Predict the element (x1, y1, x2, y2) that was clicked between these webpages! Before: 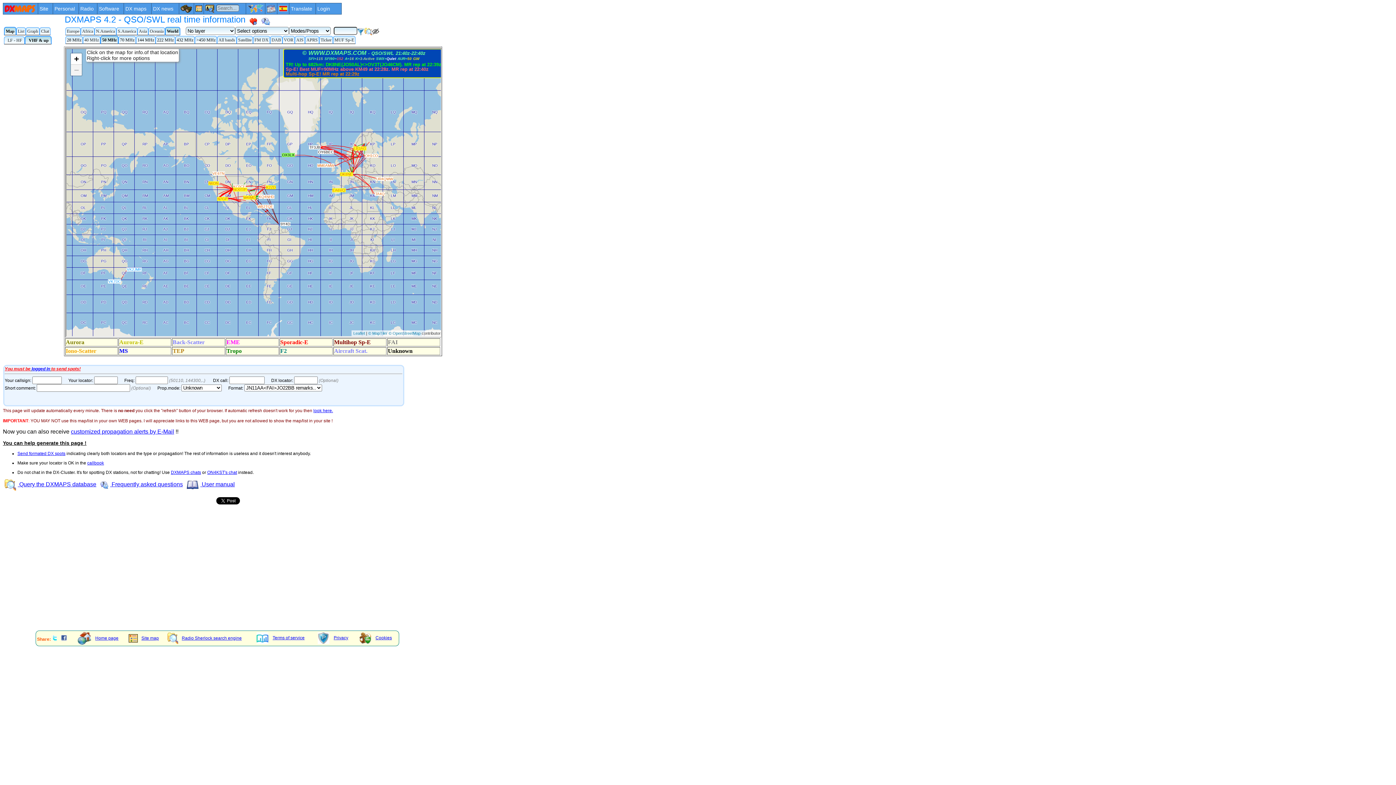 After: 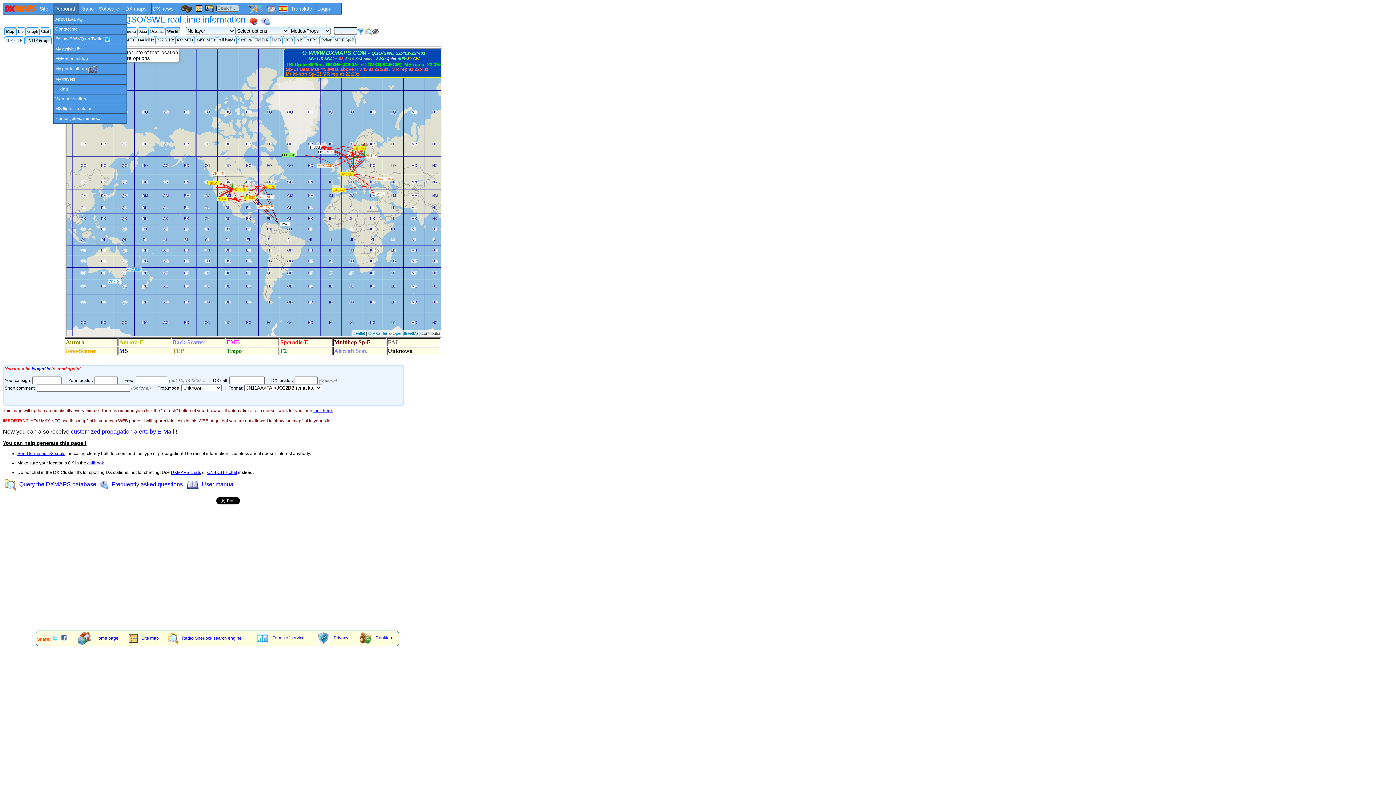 Action: bbox: (53, 10, 78, 15)